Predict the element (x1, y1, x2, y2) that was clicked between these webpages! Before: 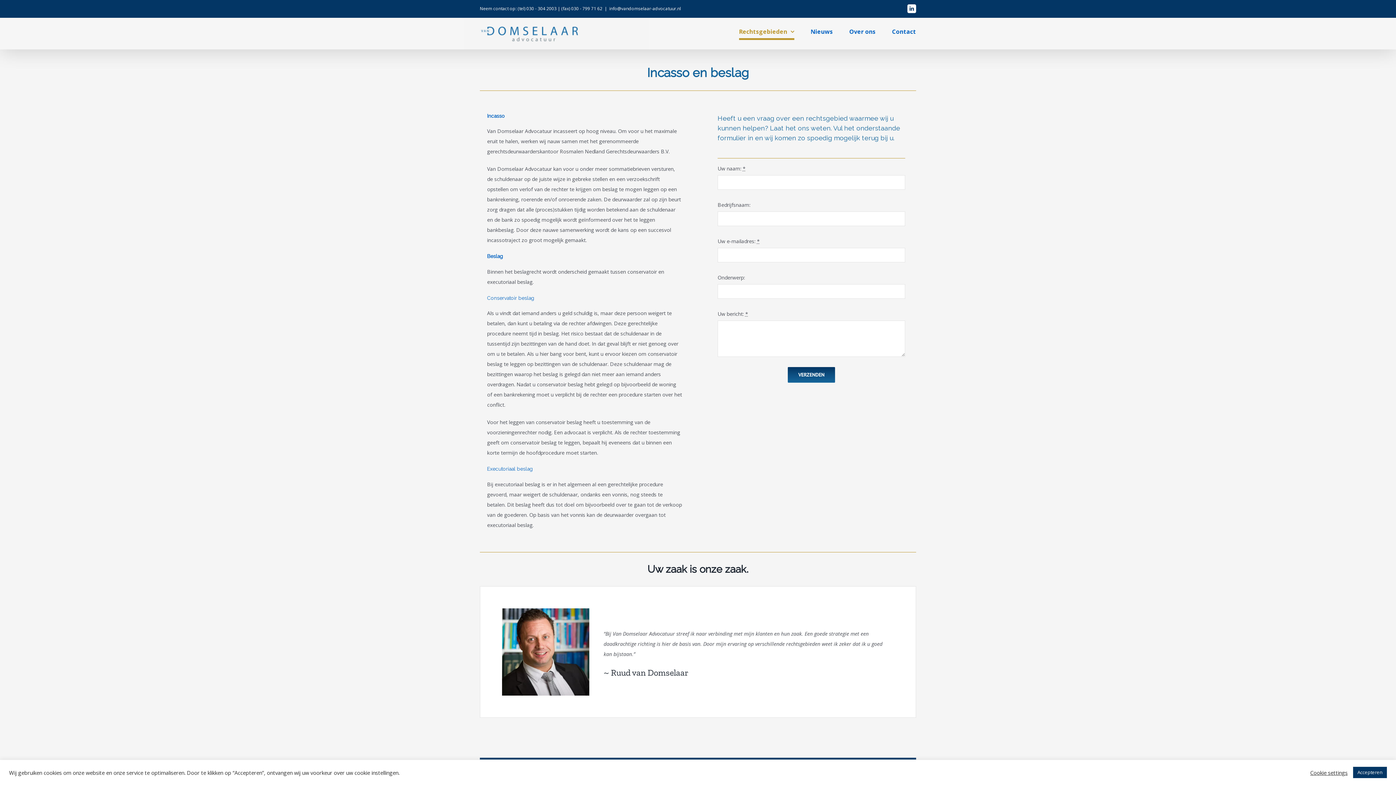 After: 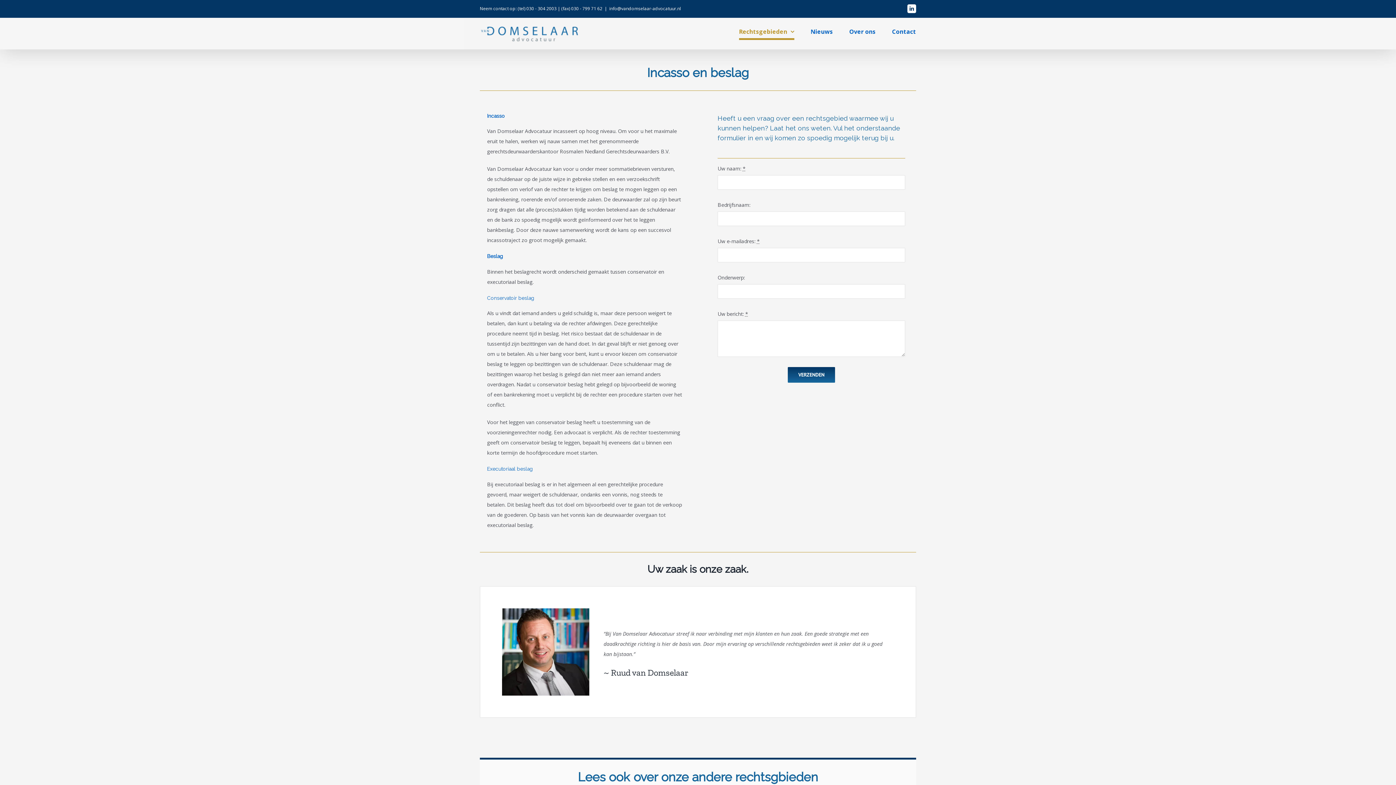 Action: bbox: (1353, 767, 1387, 778) label: Accepteren